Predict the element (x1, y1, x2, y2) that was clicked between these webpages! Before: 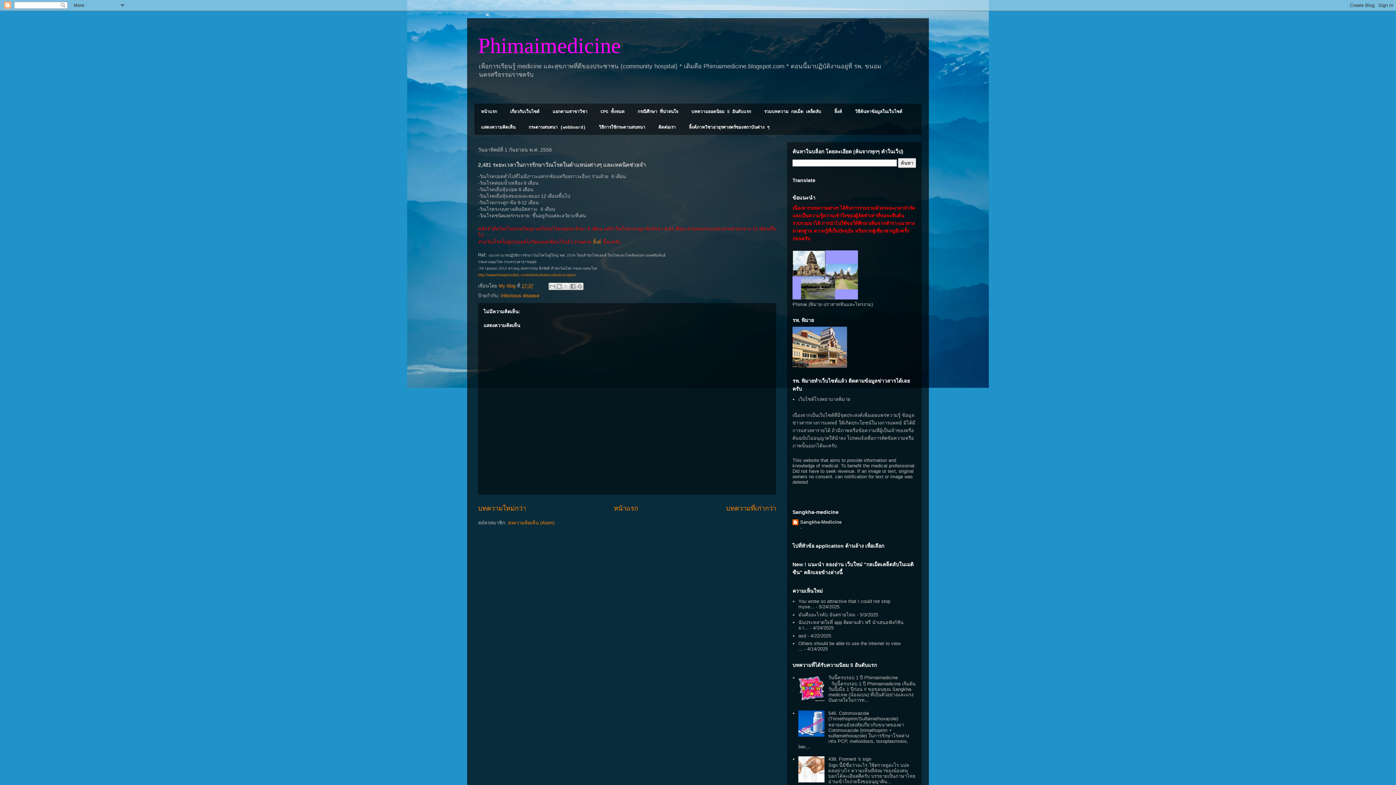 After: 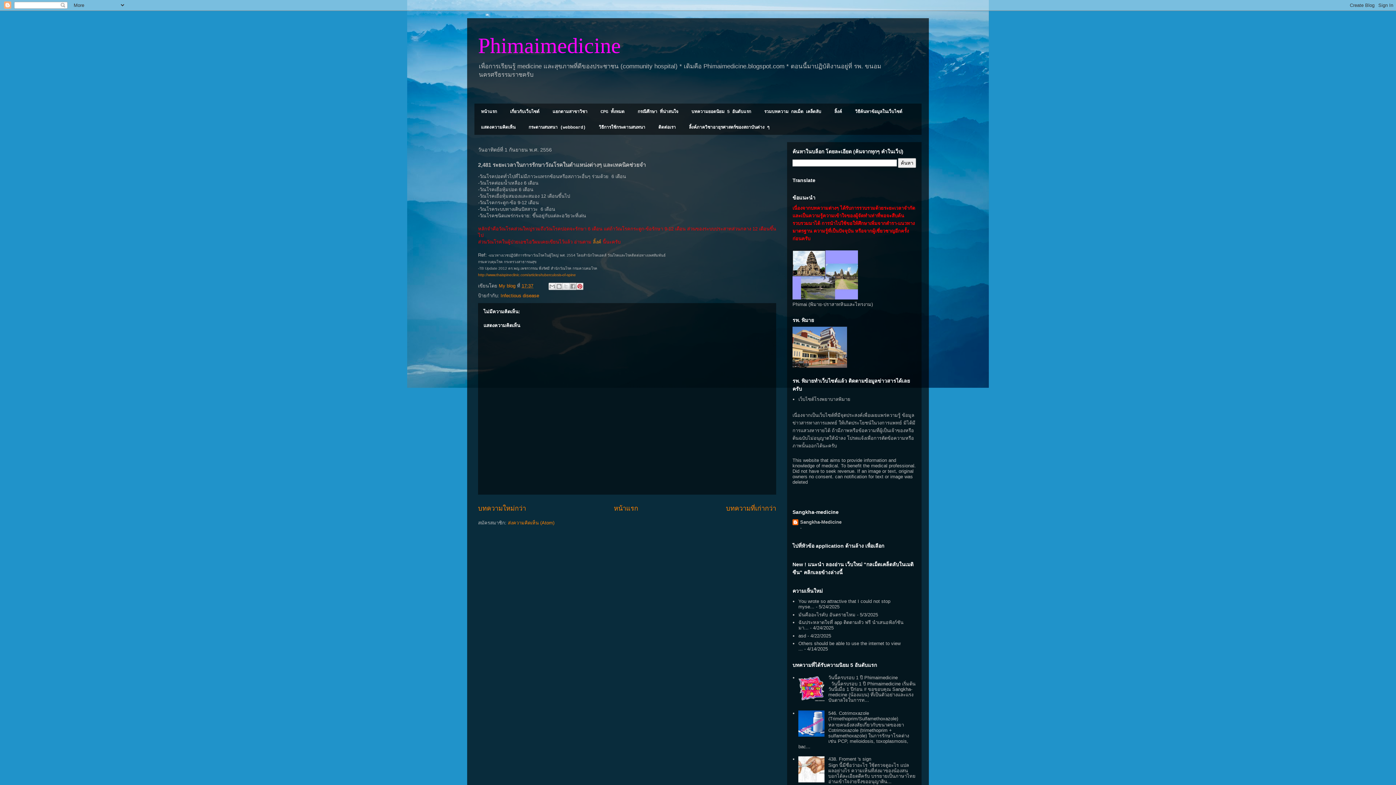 Action: bbox: (576, 282, 583, 290) label: แชร์ใน Pinterest